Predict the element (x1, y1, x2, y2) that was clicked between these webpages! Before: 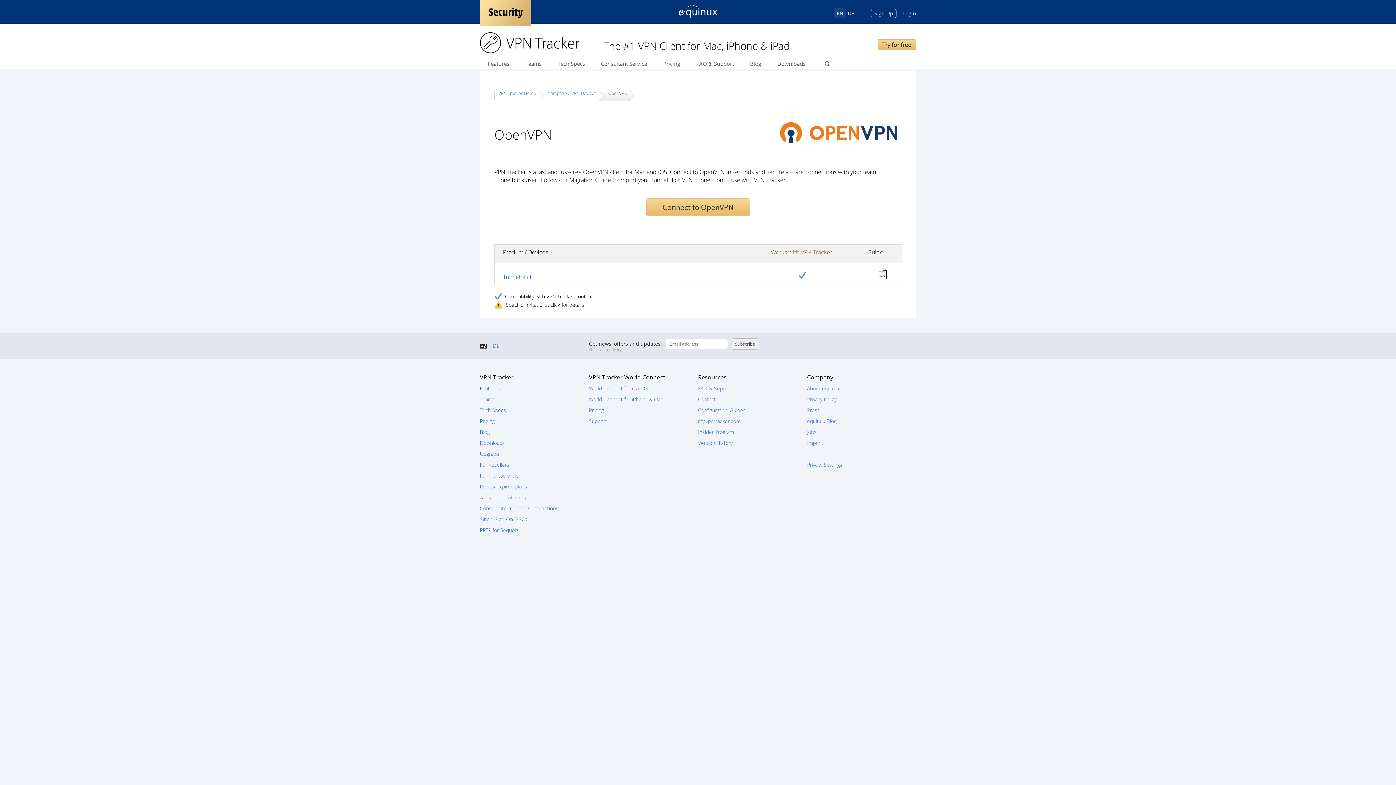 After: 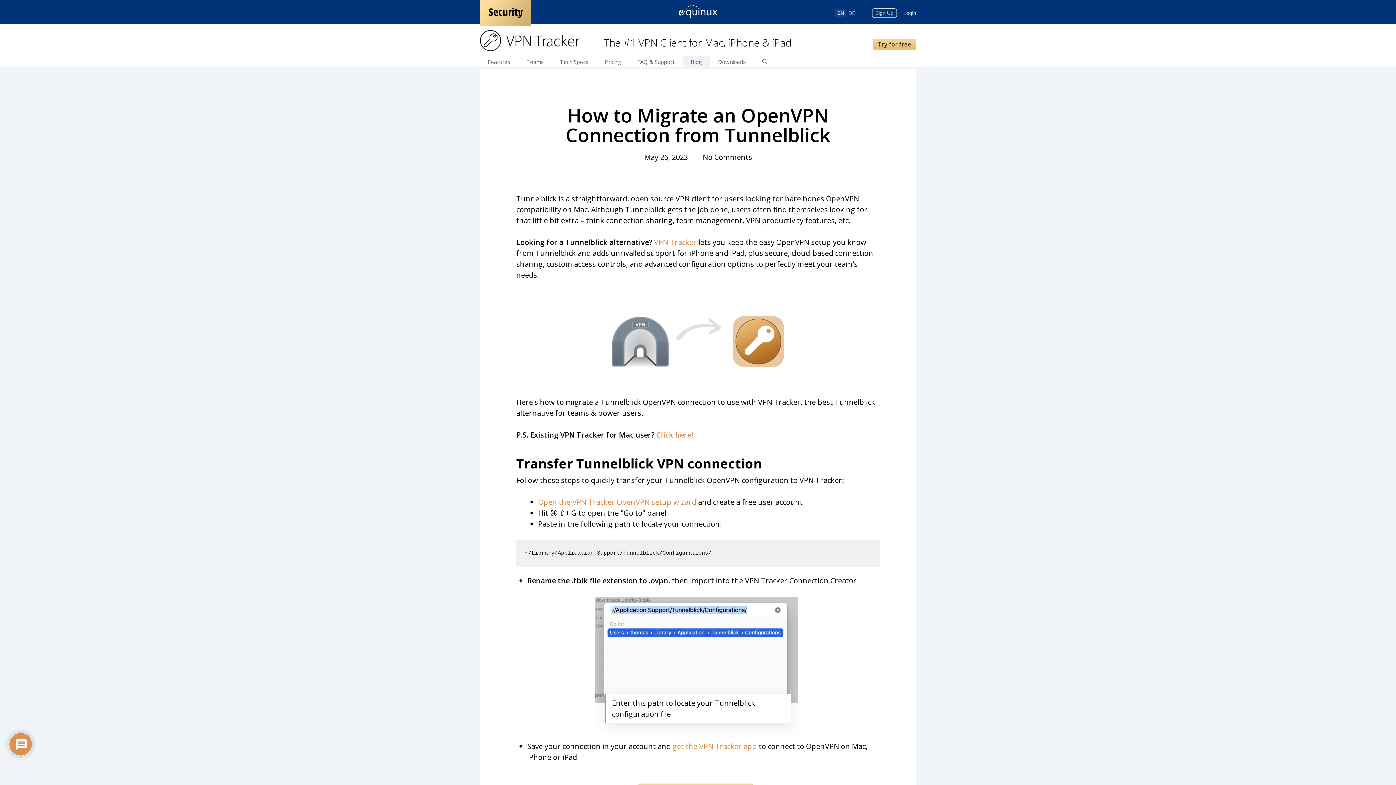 Action: bbox: (798, 273, 806, 280)